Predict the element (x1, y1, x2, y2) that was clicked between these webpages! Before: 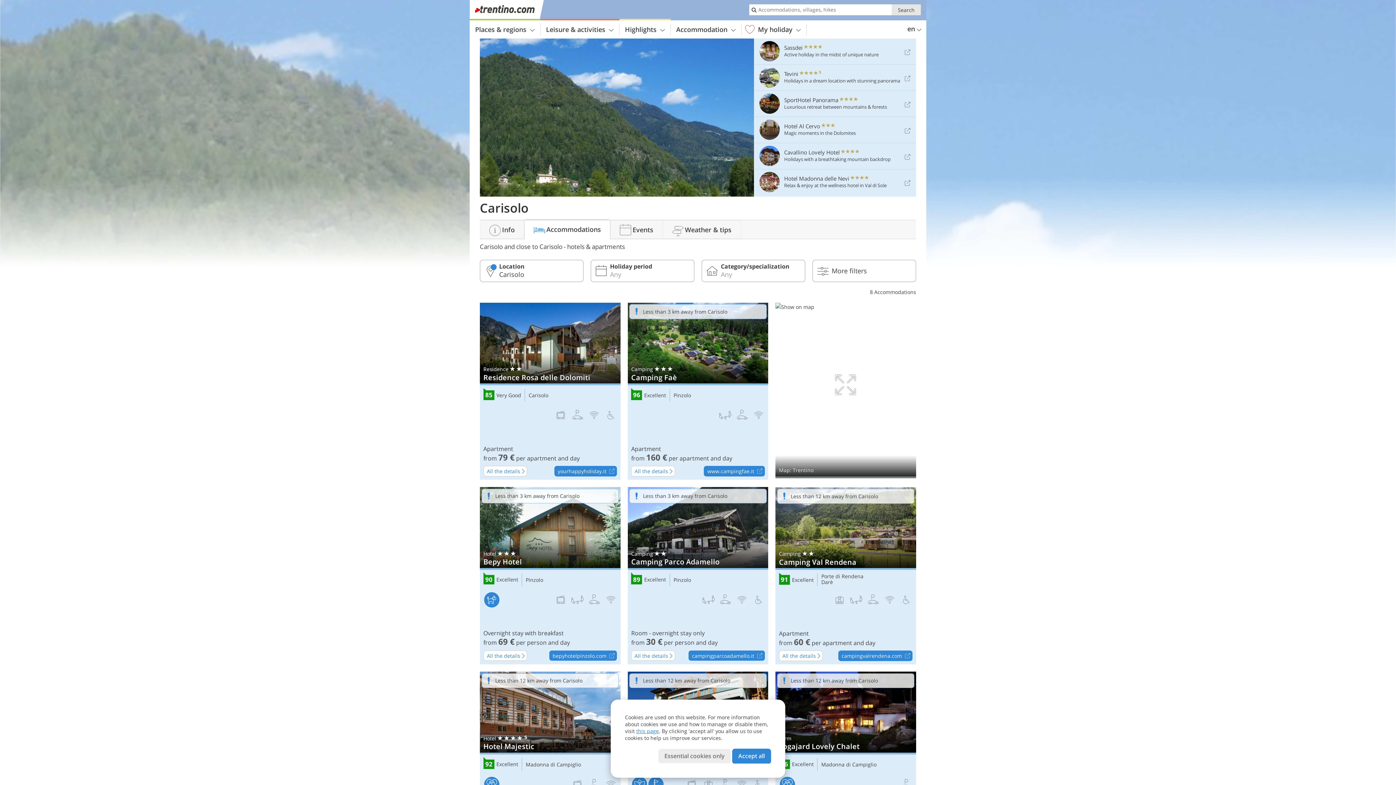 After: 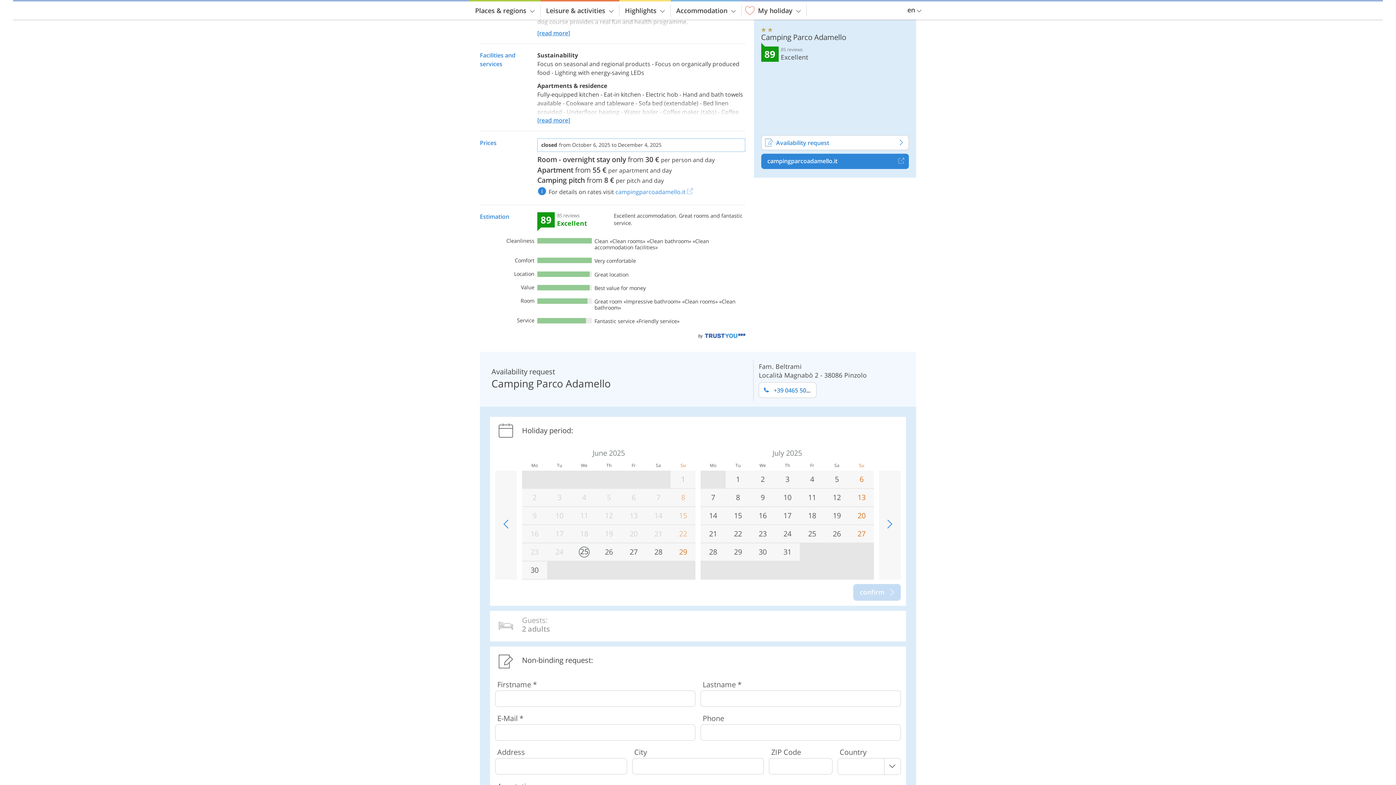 Action: bbox: (734, 592, 749, 607)